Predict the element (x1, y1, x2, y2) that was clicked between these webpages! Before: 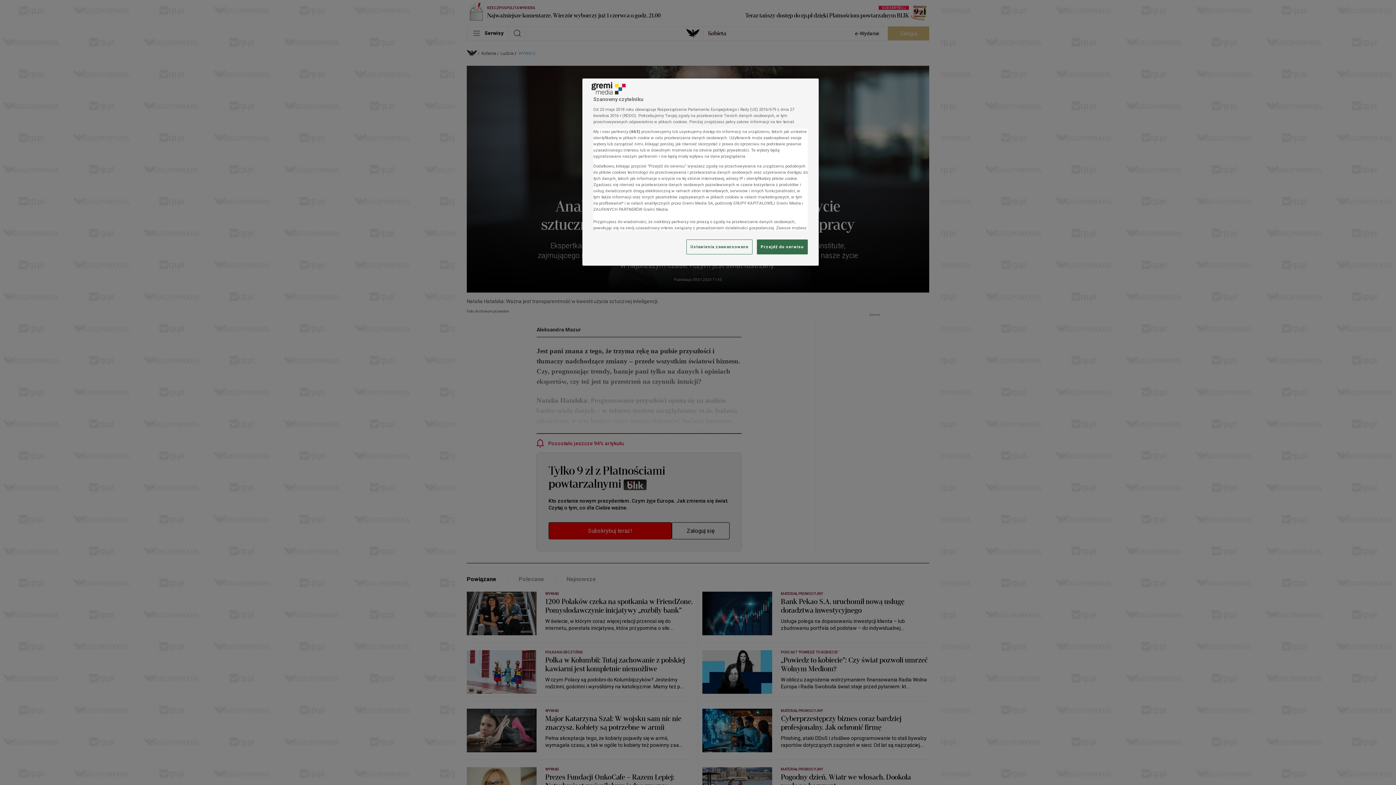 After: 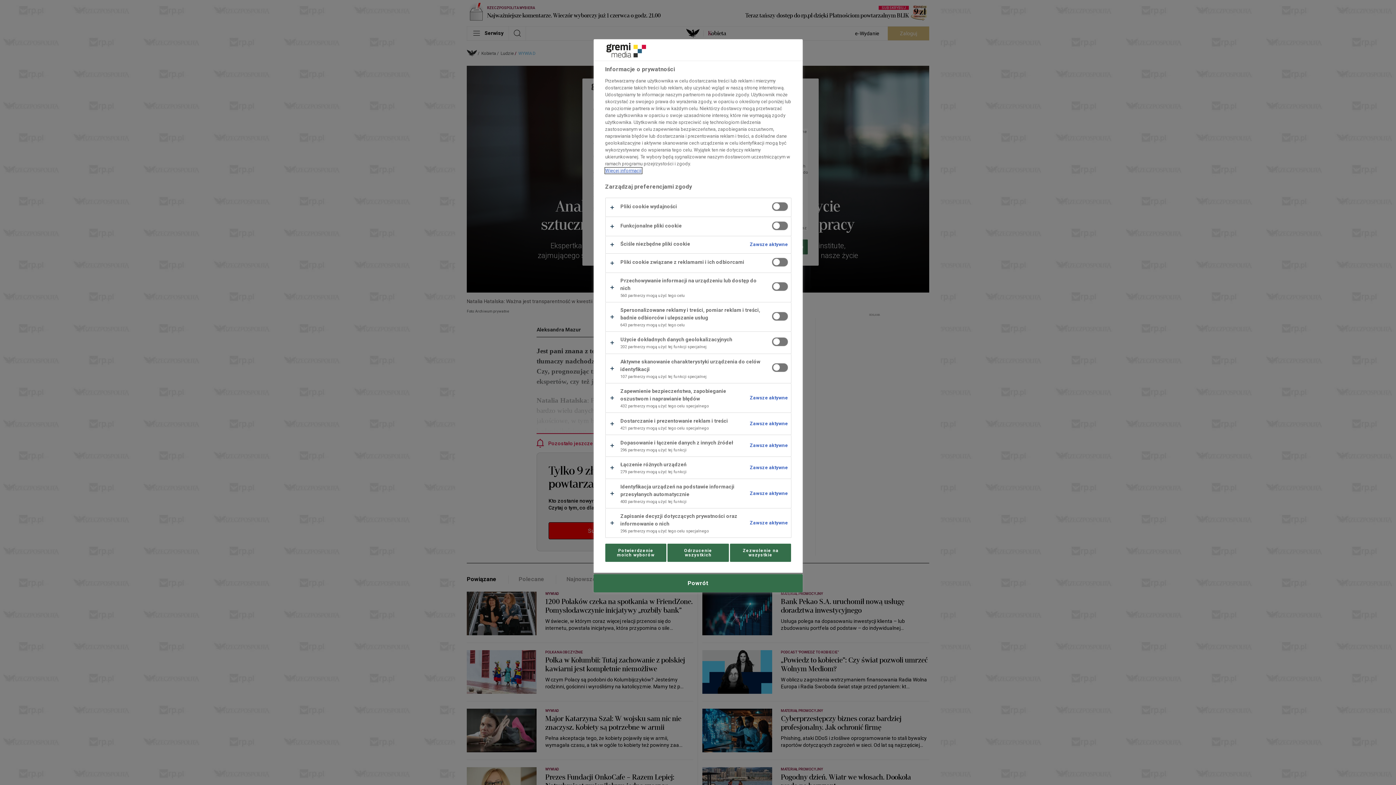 Action: bbox: (686, 239, 752, 254) label: Ustawienia zaawansowane